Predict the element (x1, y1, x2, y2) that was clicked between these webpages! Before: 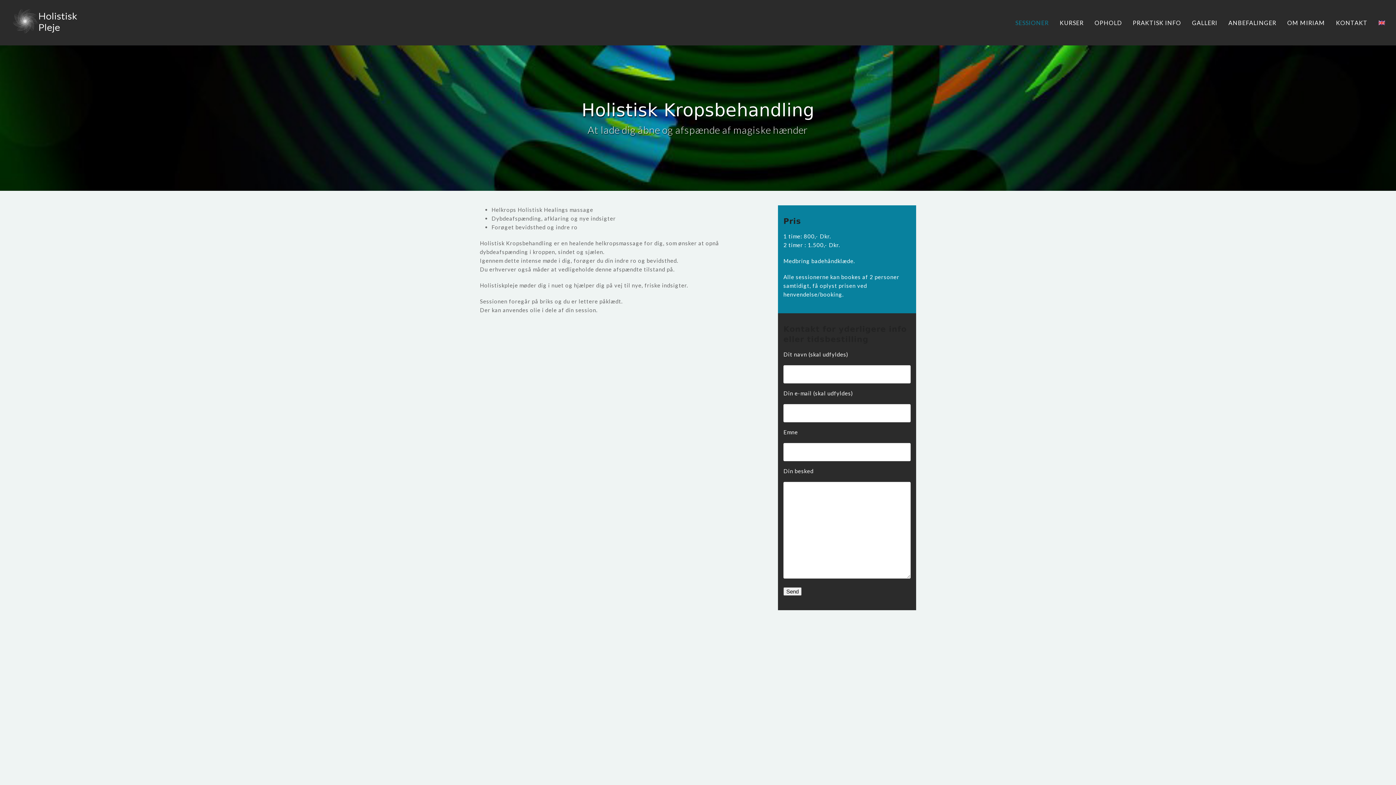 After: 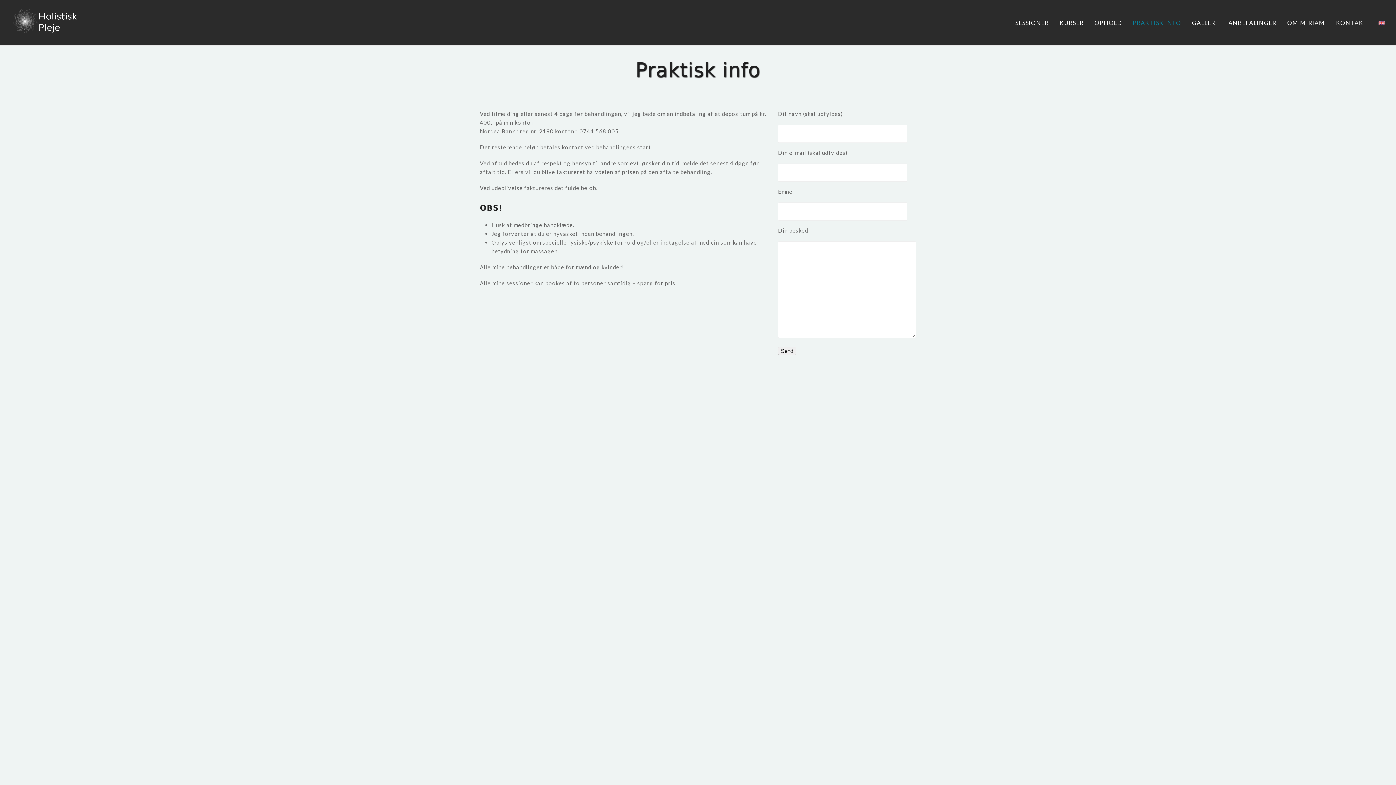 Action: label: PRAKTISK INFO bbox: (1127, 13, 1186, 31)